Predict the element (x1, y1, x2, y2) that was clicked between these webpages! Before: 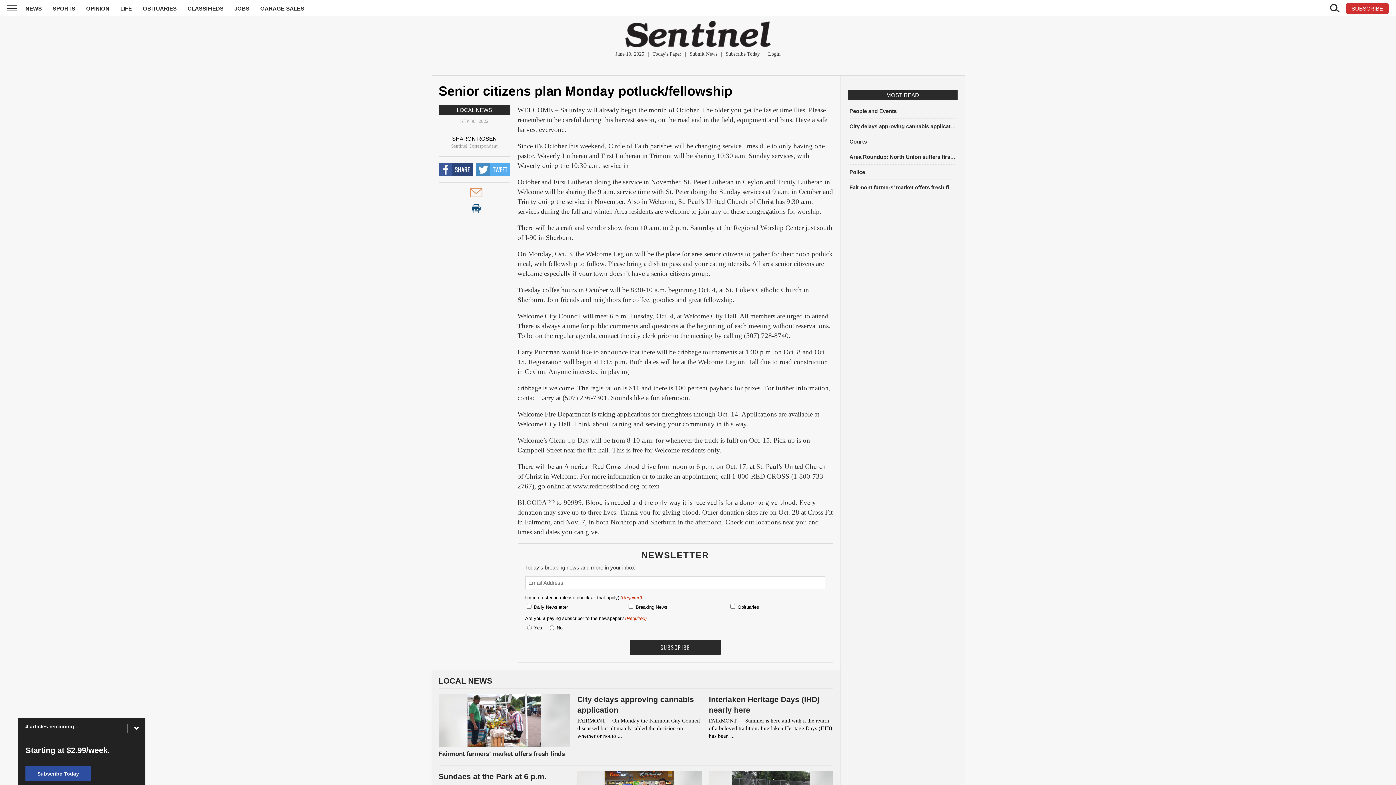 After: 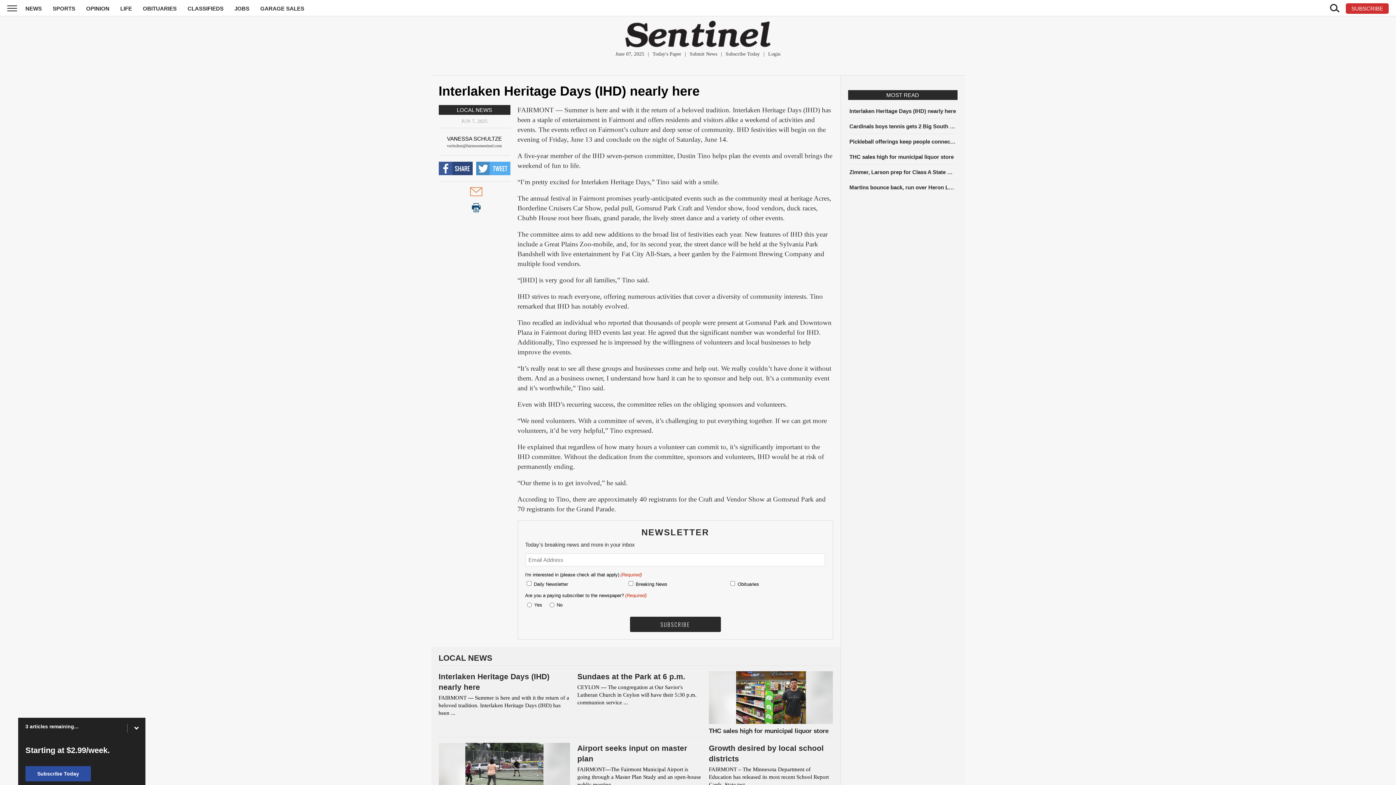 Action: bbox: (709, 694, 833, 715) label: Interlaken Heritage Days (IHD) nearly here